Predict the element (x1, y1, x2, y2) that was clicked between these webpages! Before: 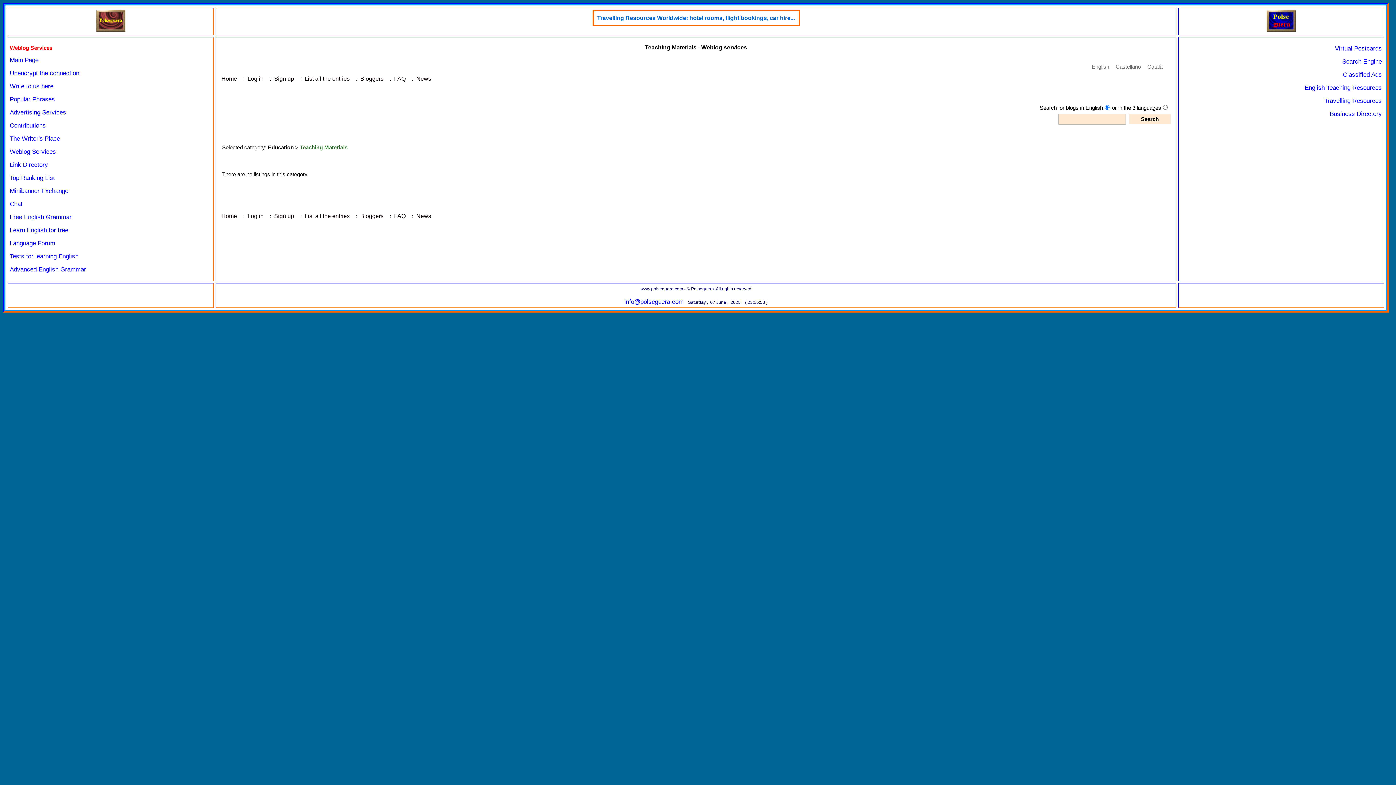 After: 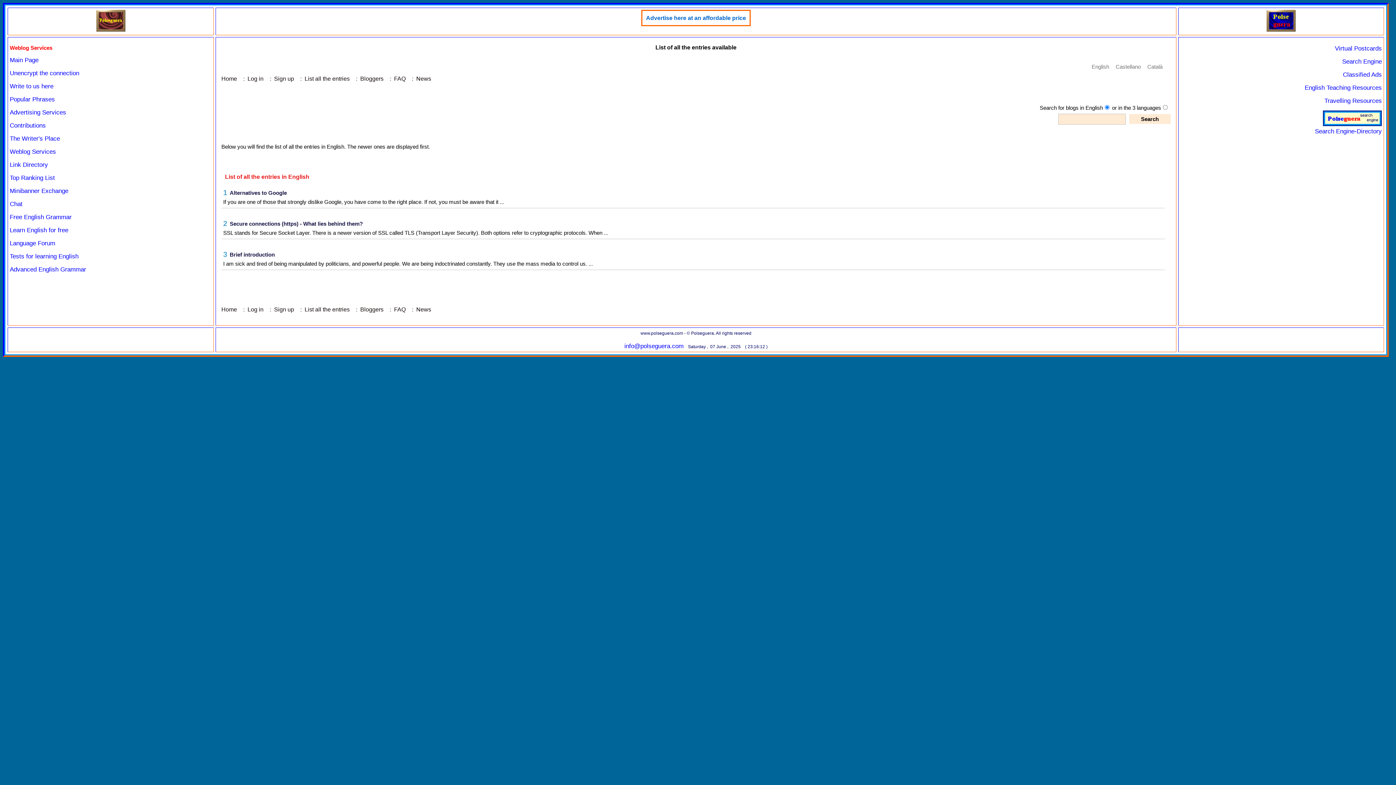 Action: bbox: (304, 213, 351, 219) label: List all the entries